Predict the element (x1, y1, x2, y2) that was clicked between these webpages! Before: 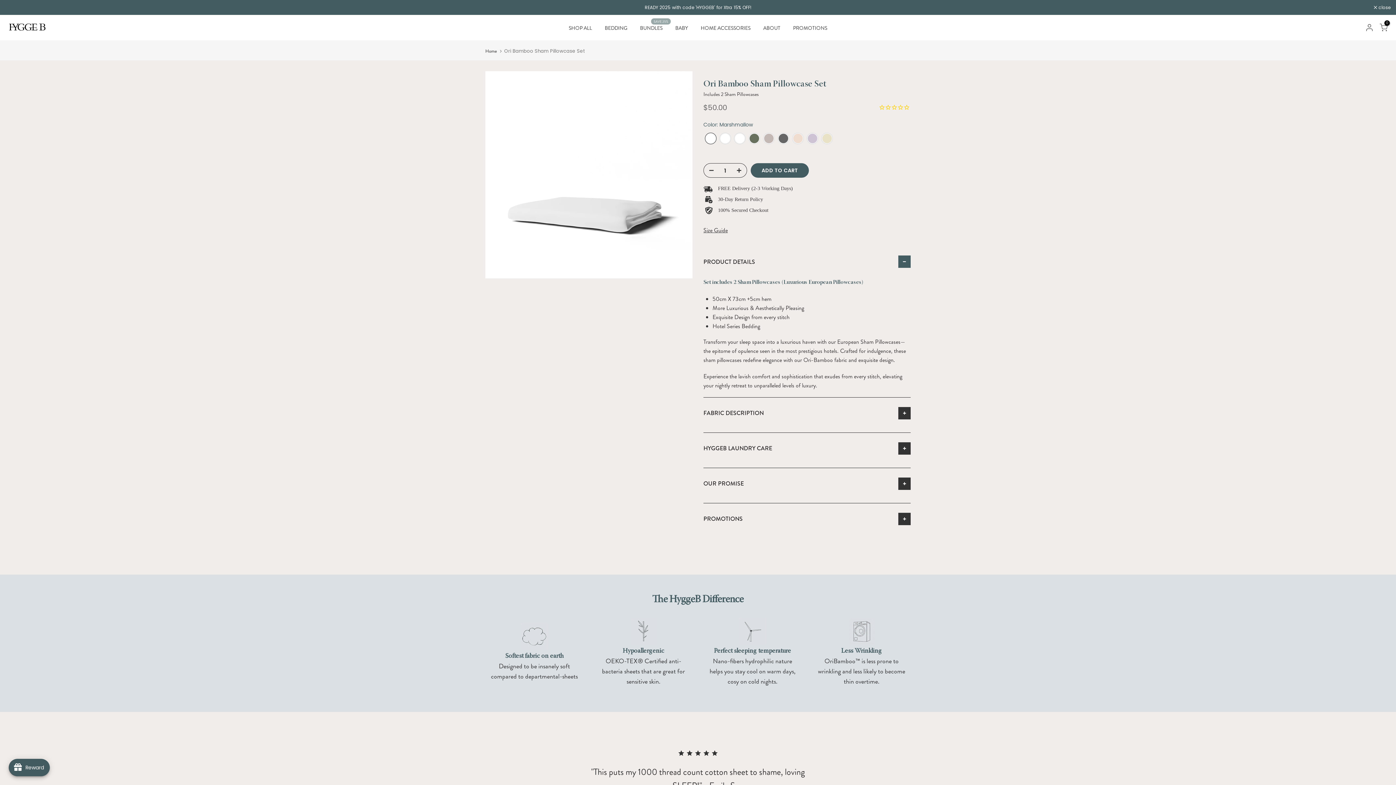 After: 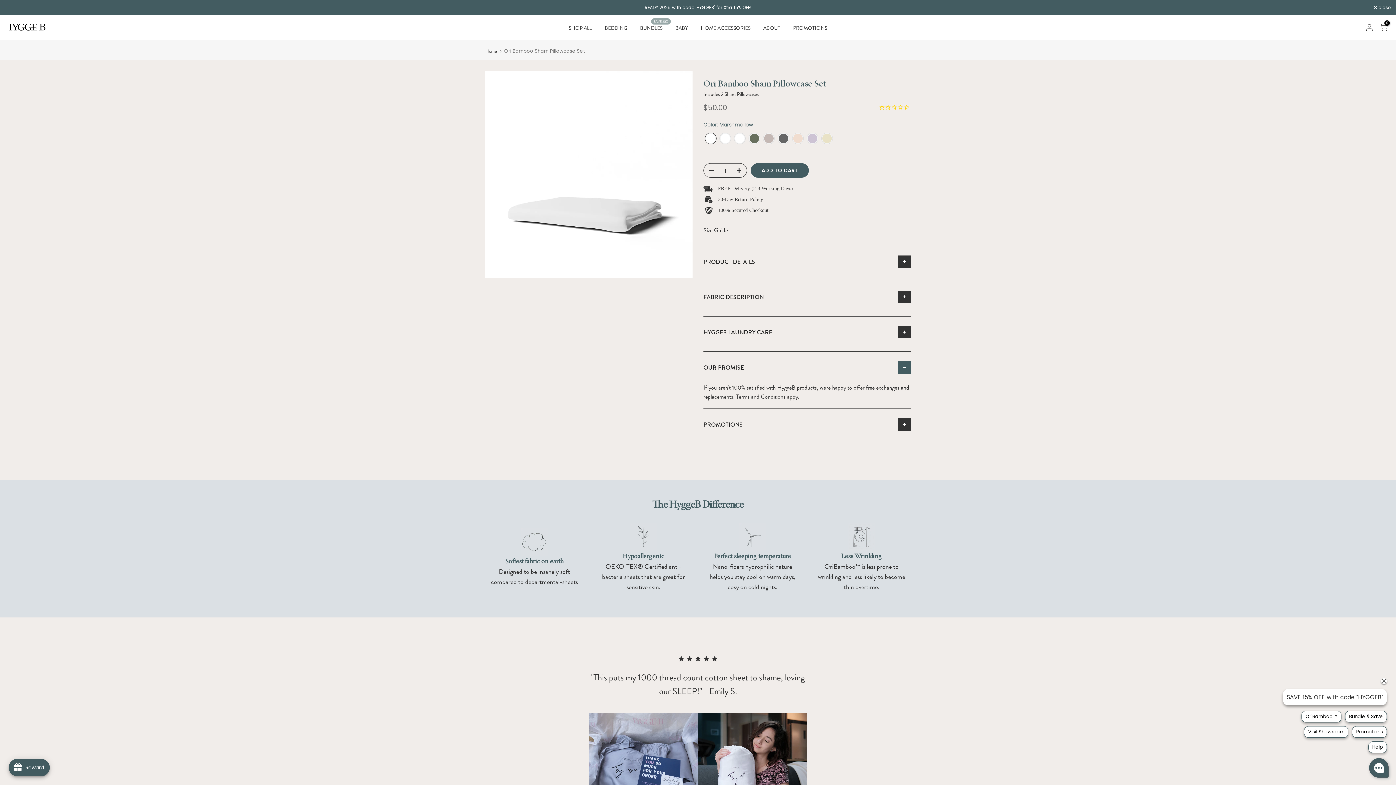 Action: label: OUR PROMISE bbox: (703, 468, 910, 499)